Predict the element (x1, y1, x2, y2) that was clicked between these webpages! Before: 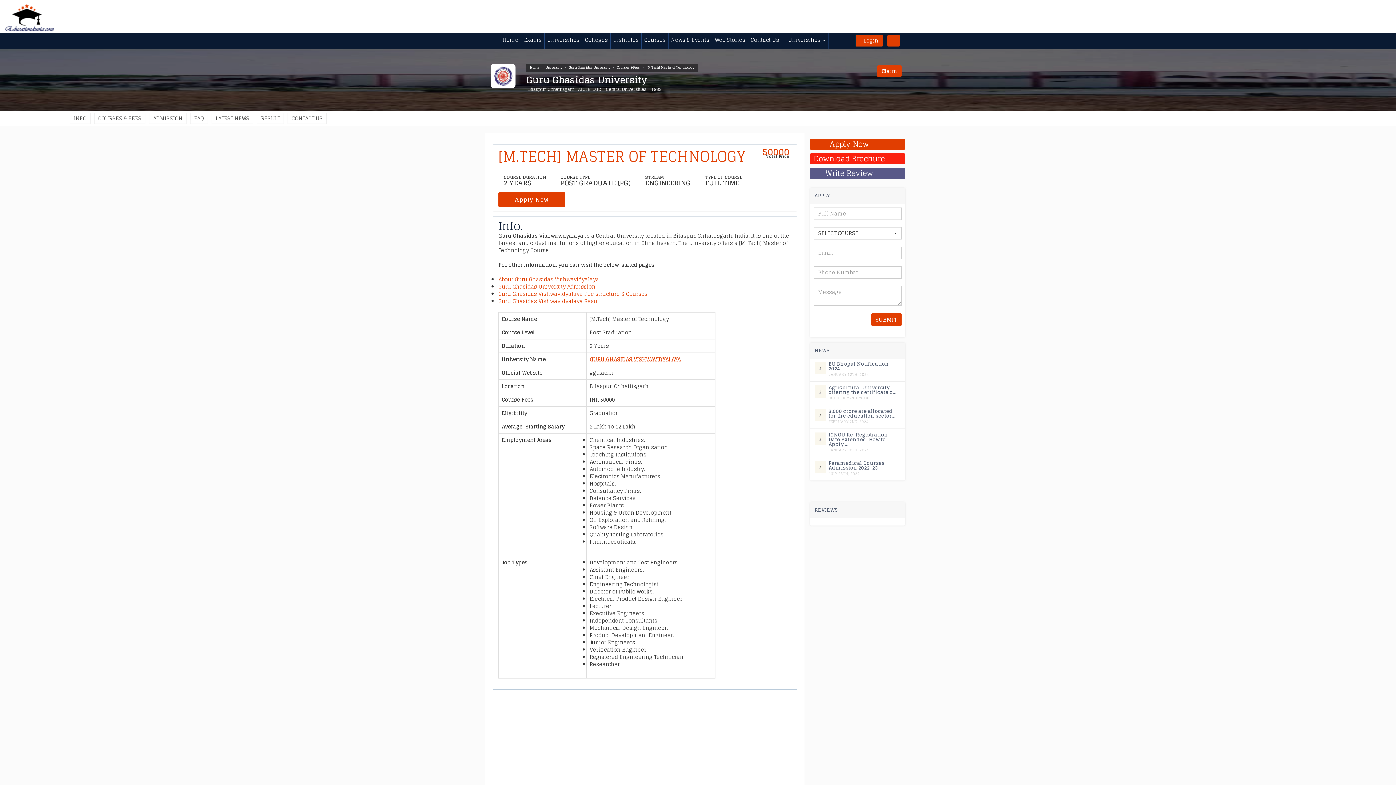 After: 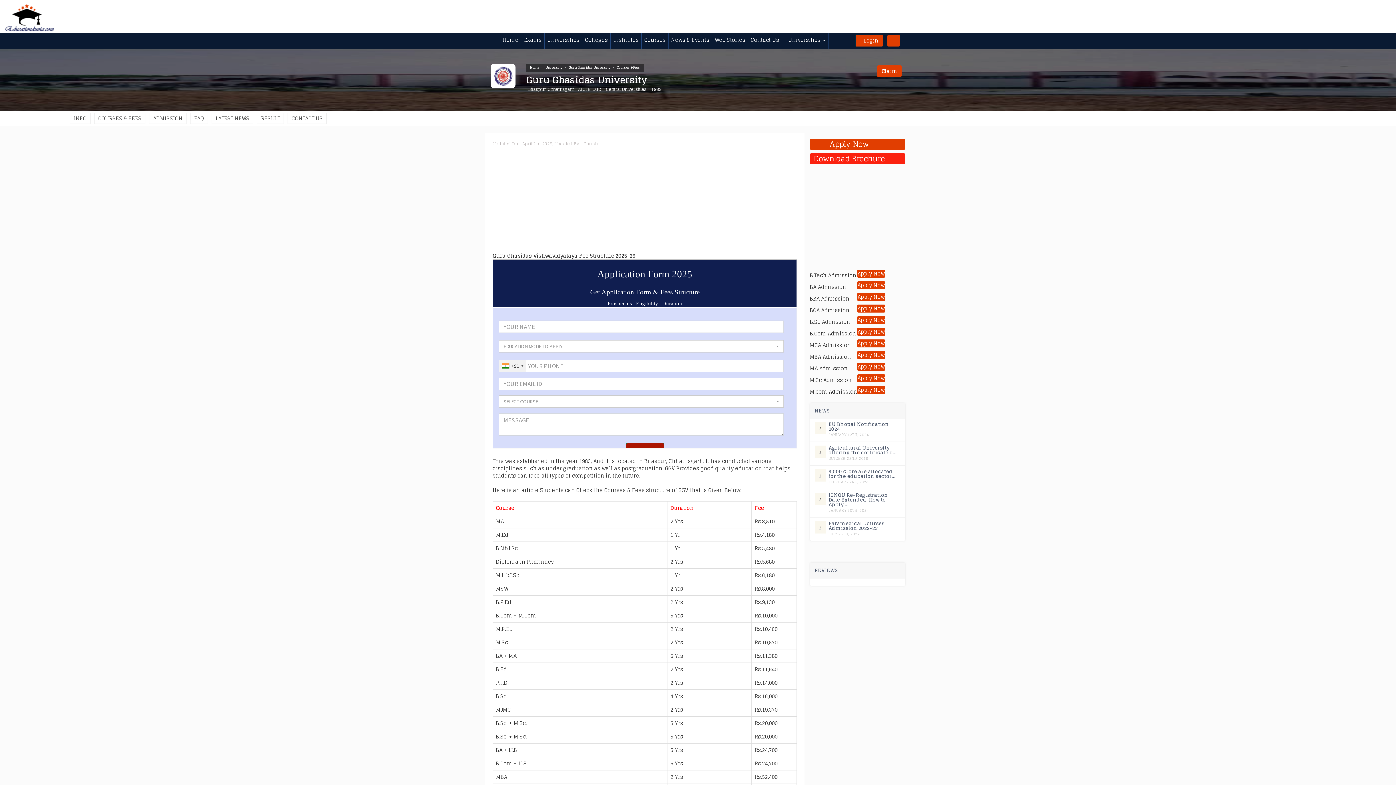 Action: label: Courses & Fees bbox: (616, 64, 640, 70)